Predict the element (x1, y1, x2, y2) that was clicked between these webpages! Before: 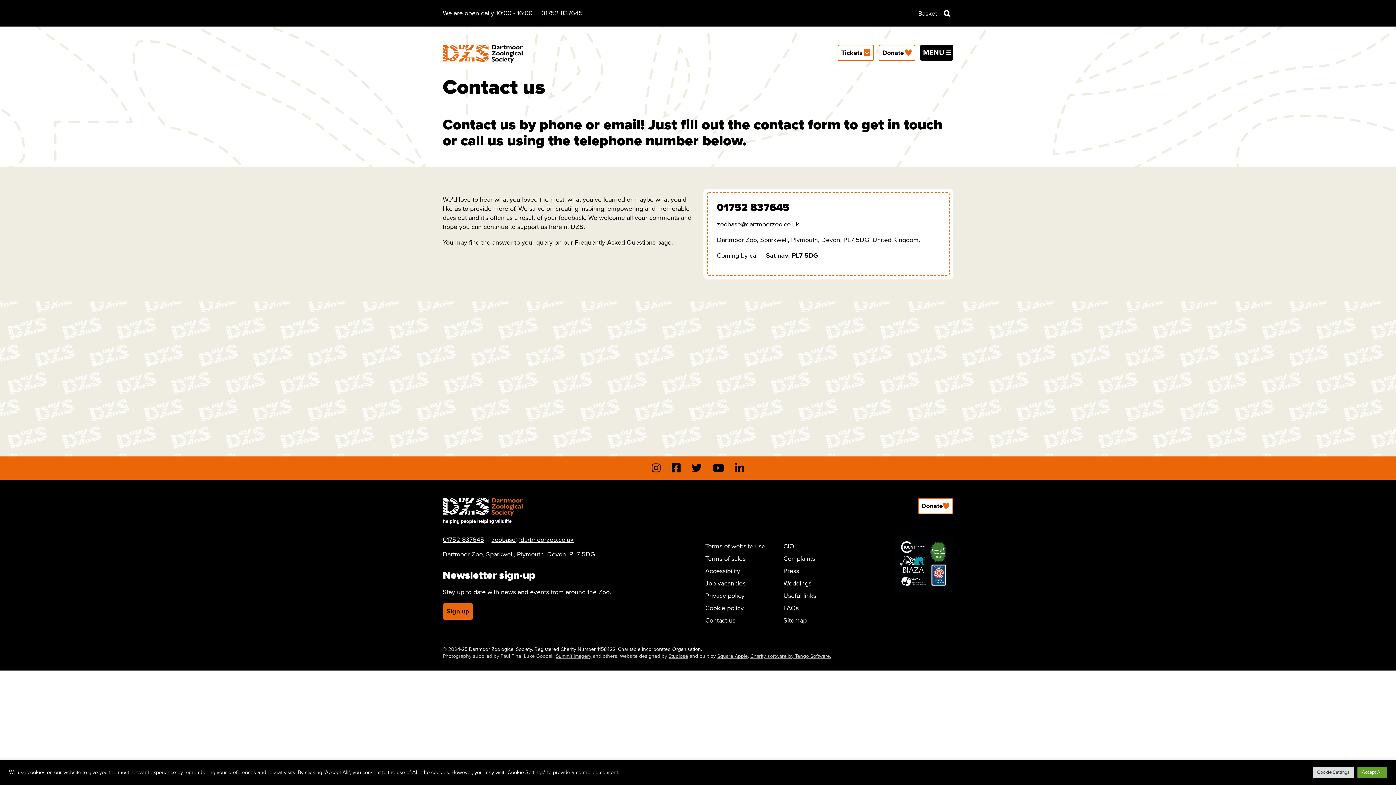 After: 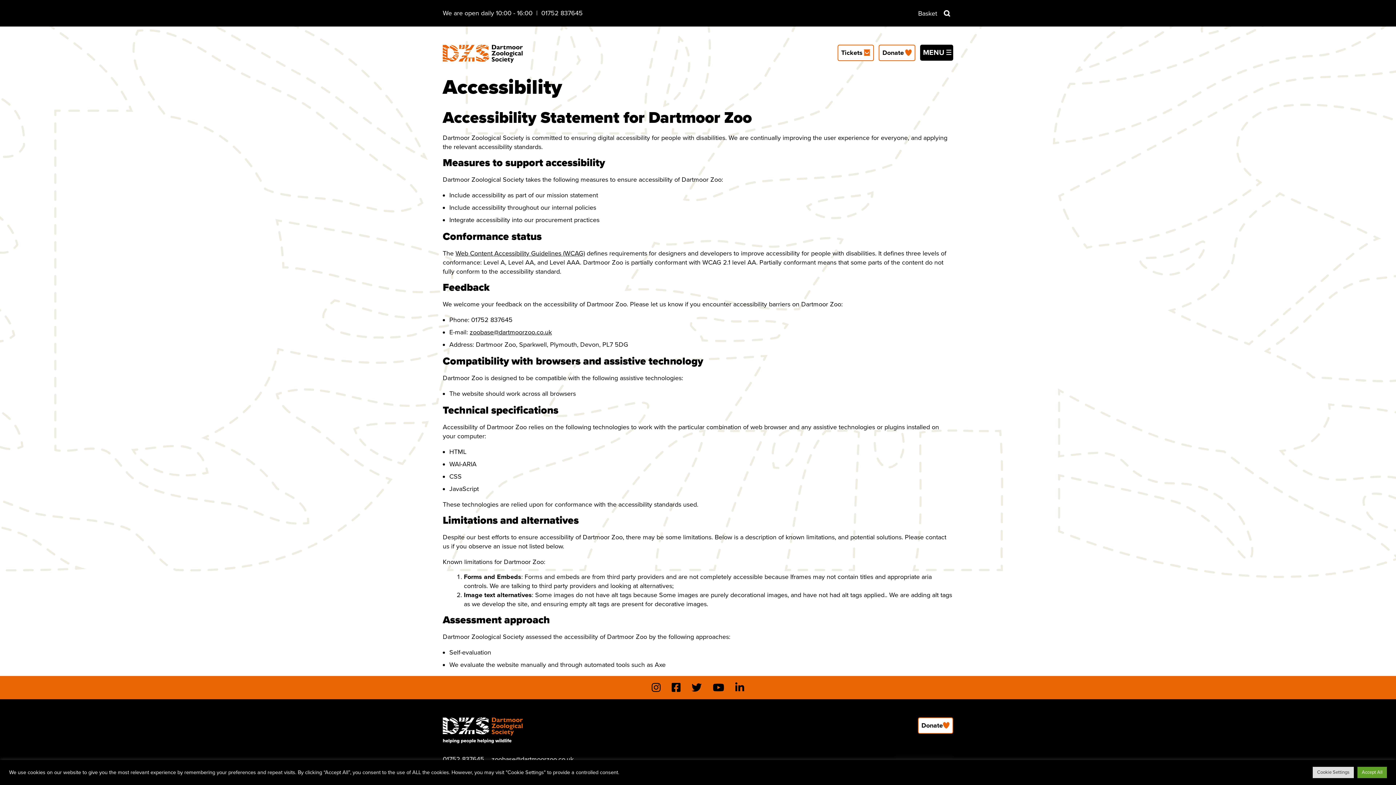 Action: label: Accessibility bbox: (705, 567, 740, 575)